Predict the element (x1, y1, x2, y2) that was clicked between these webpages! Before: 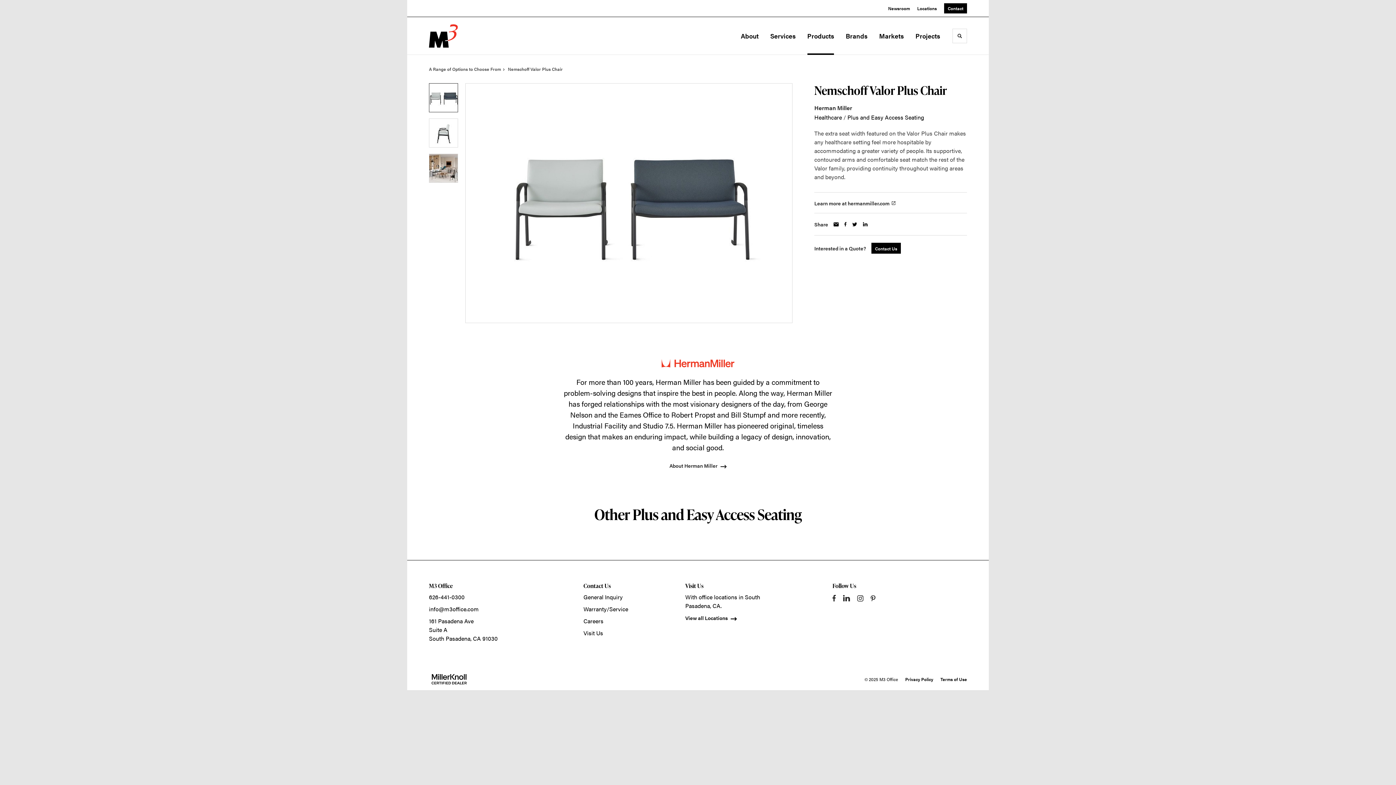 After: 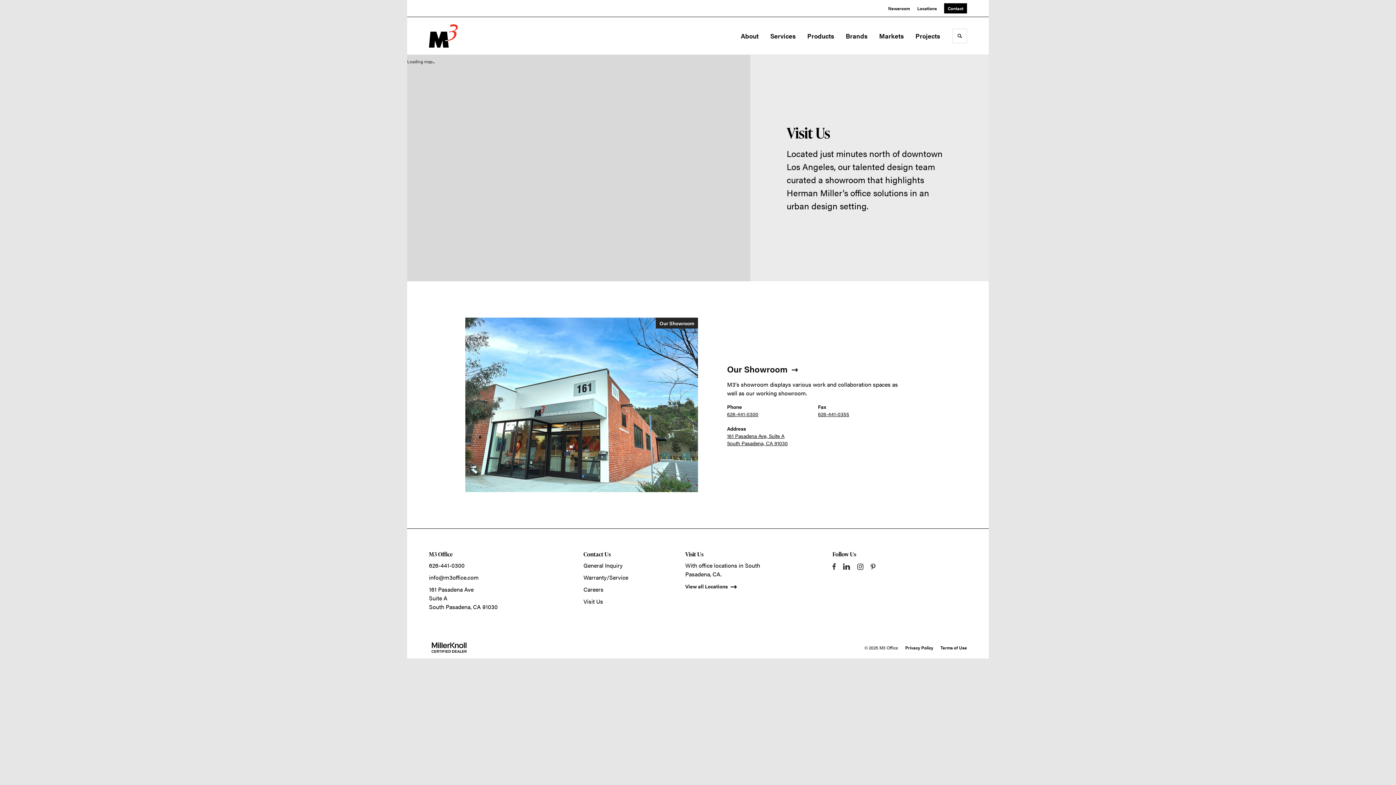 Action: bbox: (685, 614, 737, 621) label: View all Locations 